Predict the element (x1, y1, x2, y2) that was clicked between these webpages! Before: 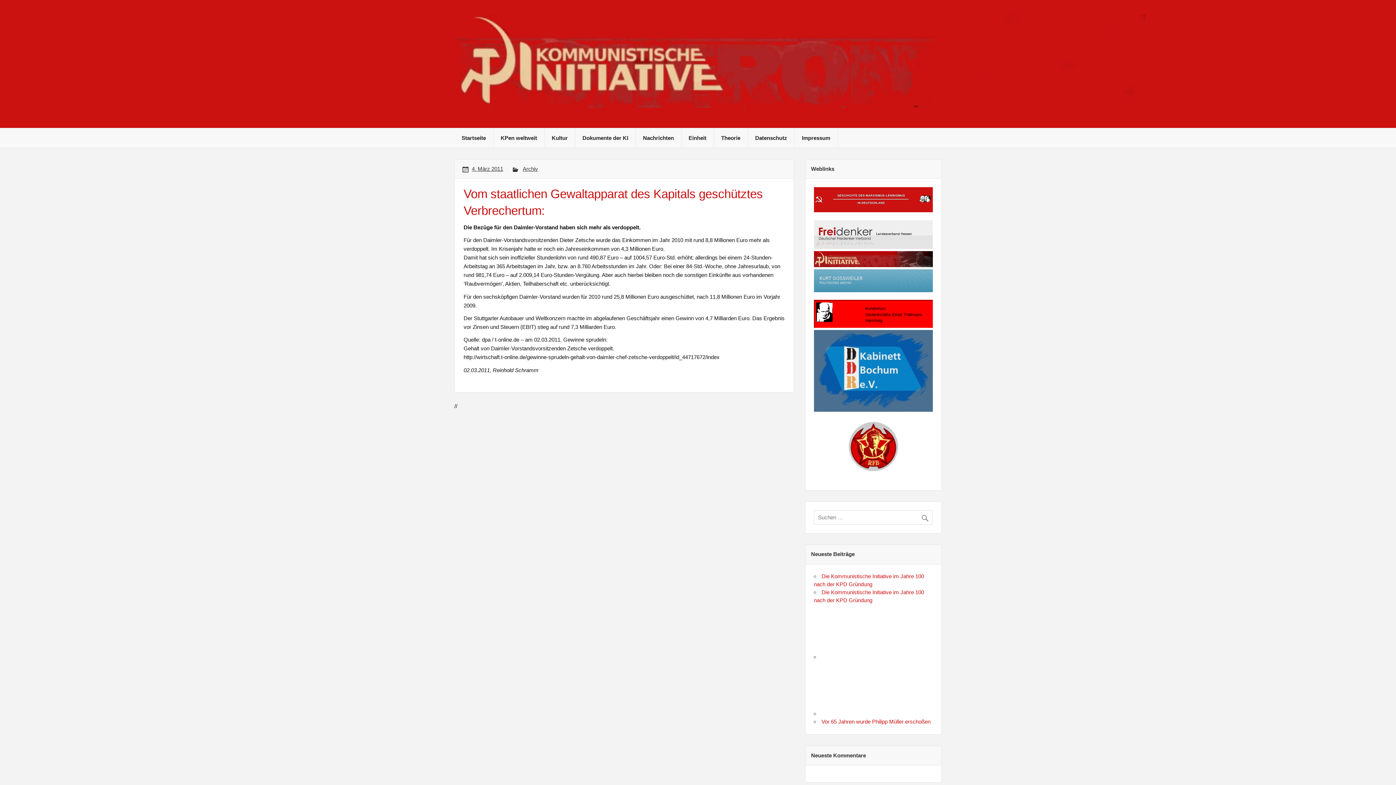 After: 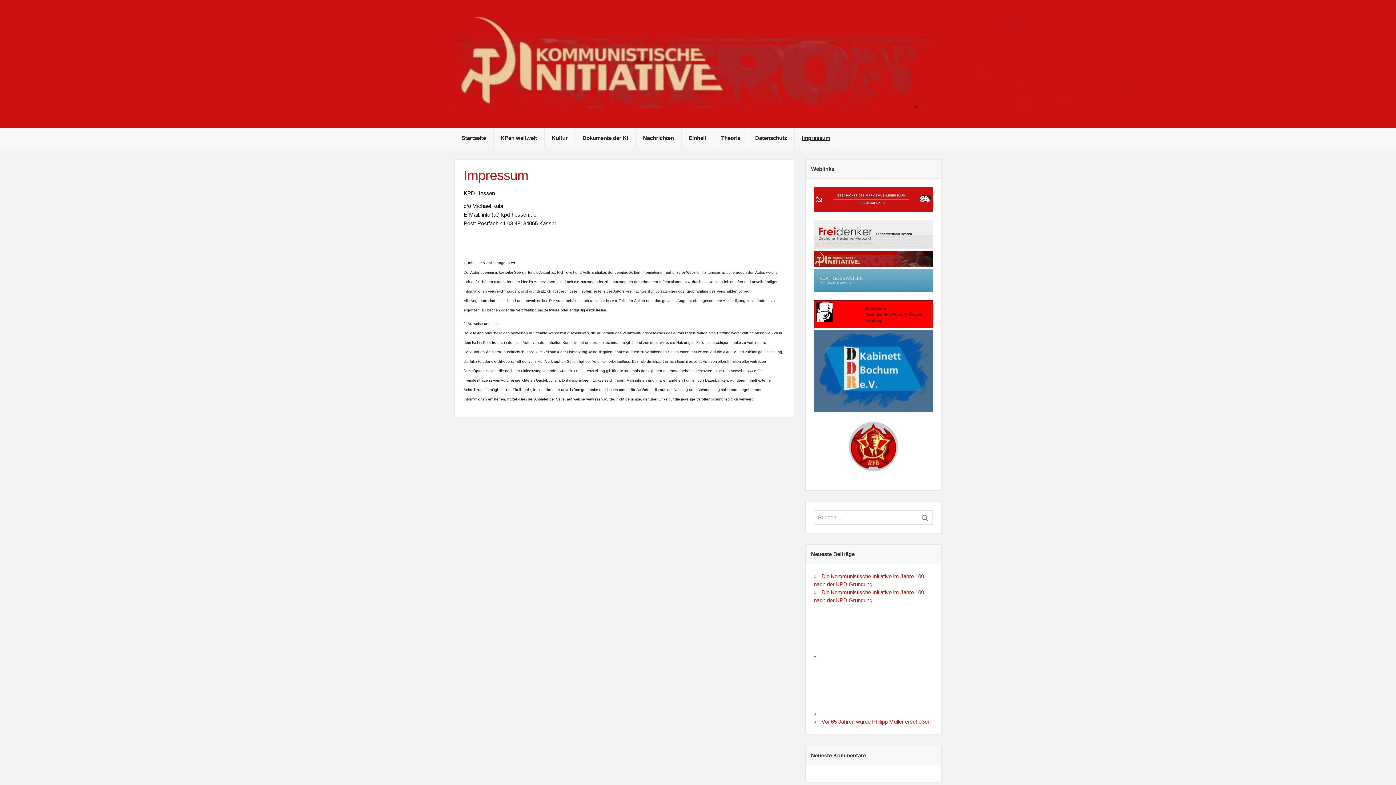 Action: bbox: (794, 128, 837, 147) label: Impressum